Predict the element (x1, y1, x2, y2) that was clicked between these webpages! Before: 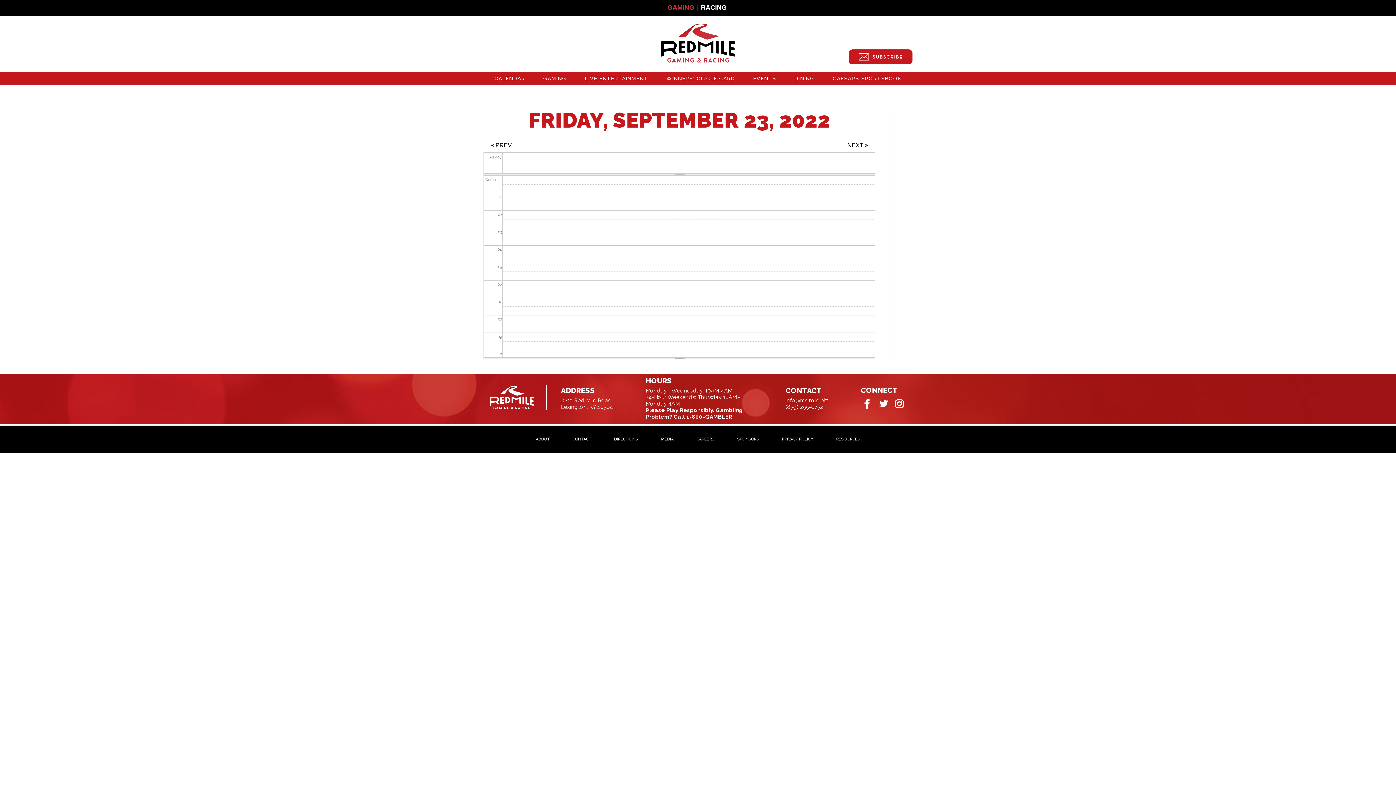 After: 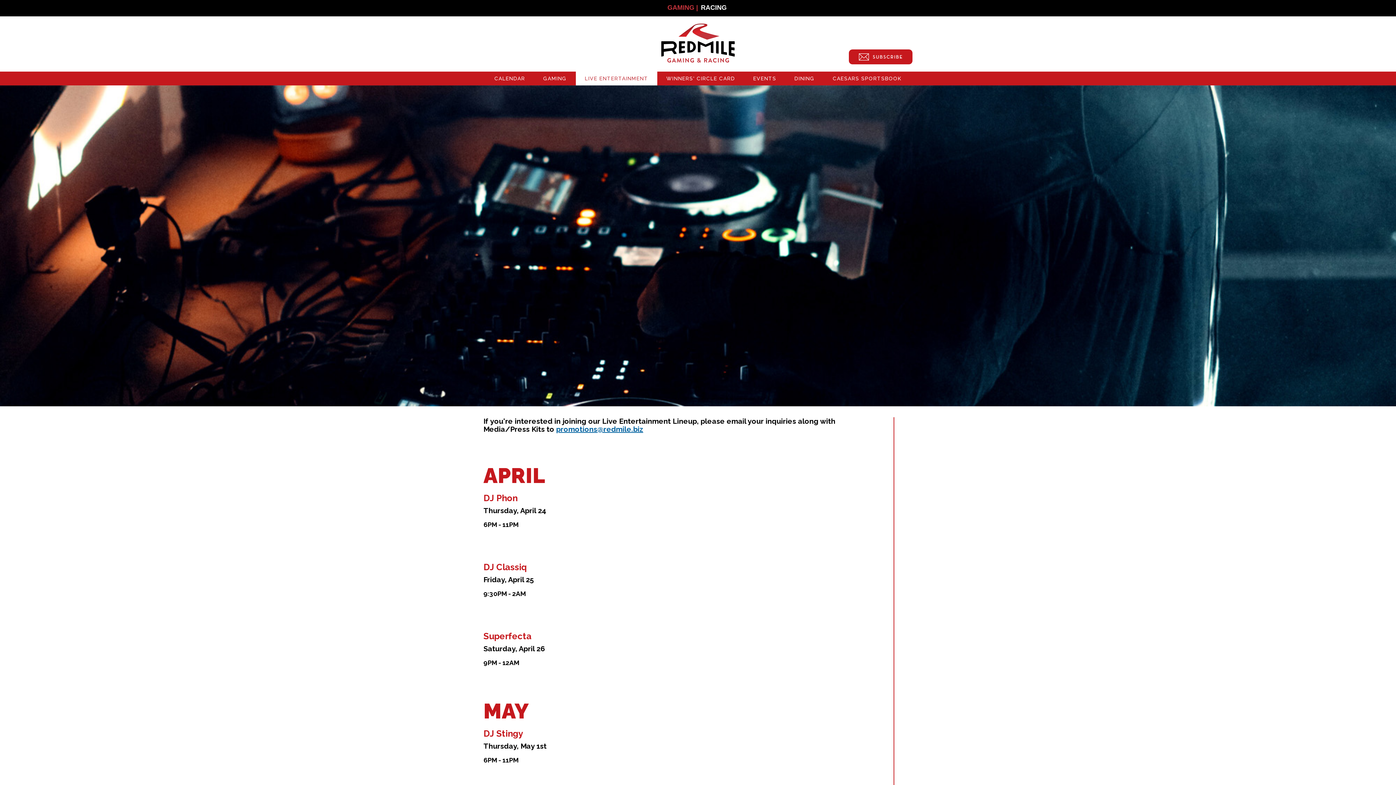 Action: bbox: (575, 71, 657, 85) label: LIVE ENTERTAINMENT